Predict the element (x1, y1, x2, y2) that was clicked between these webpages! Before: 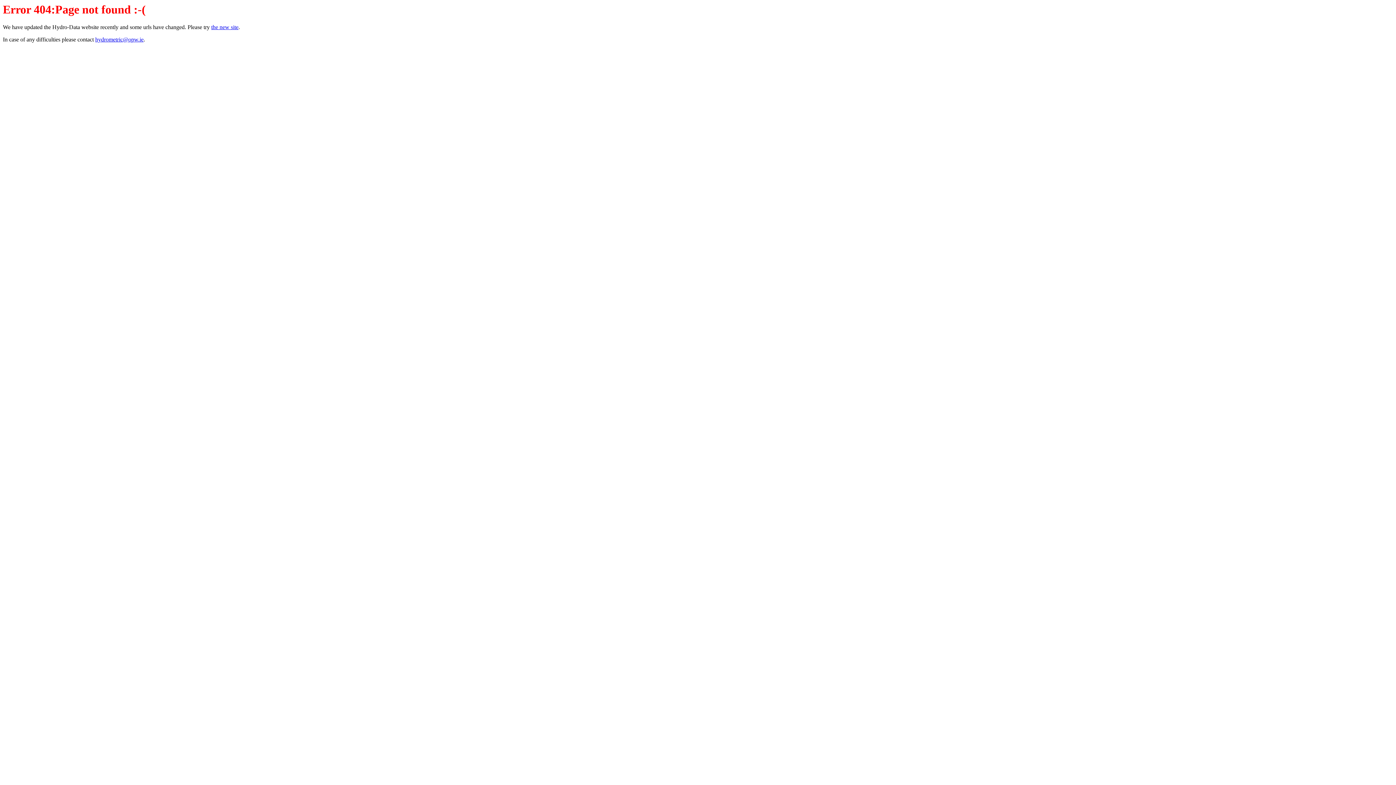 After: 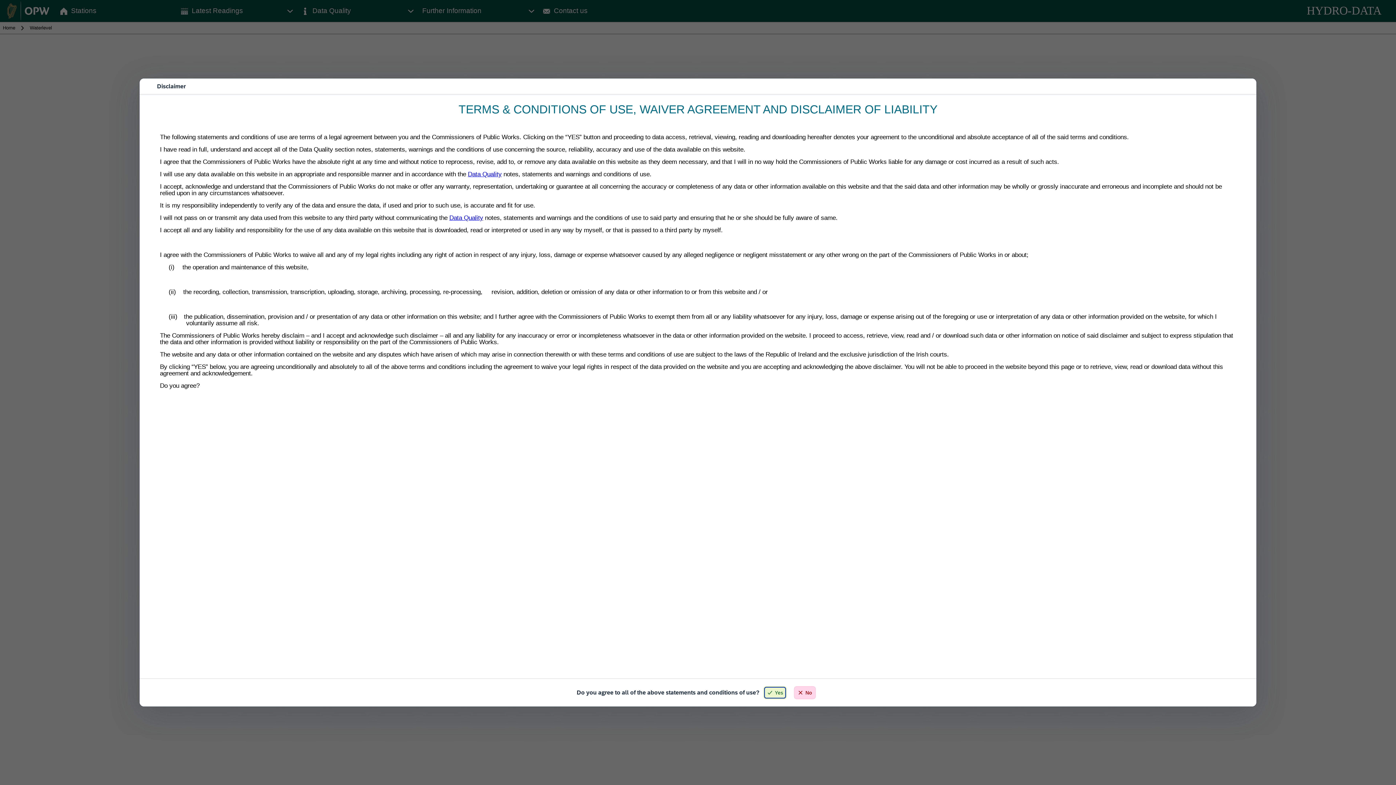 Action: label: the new site bbox: (211, 24, 238, 30)